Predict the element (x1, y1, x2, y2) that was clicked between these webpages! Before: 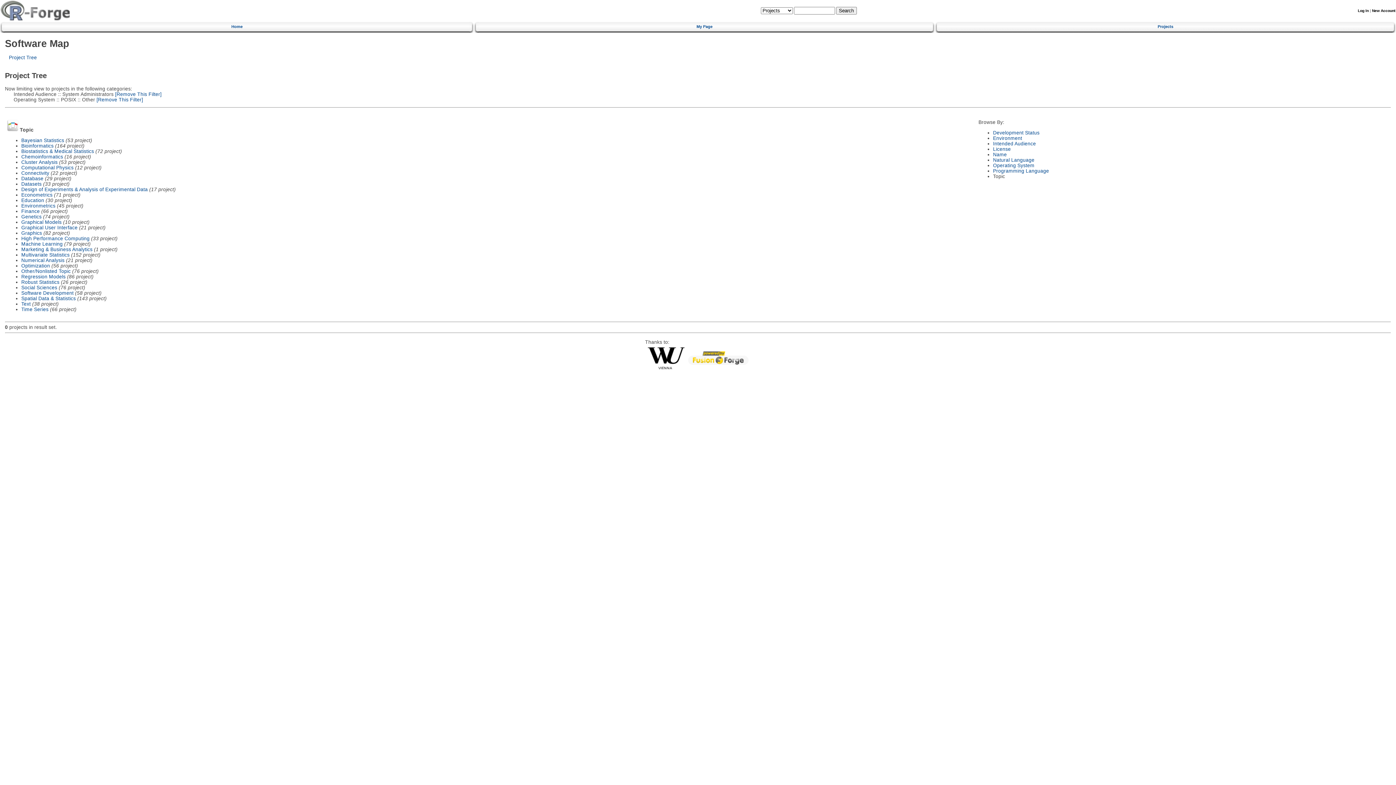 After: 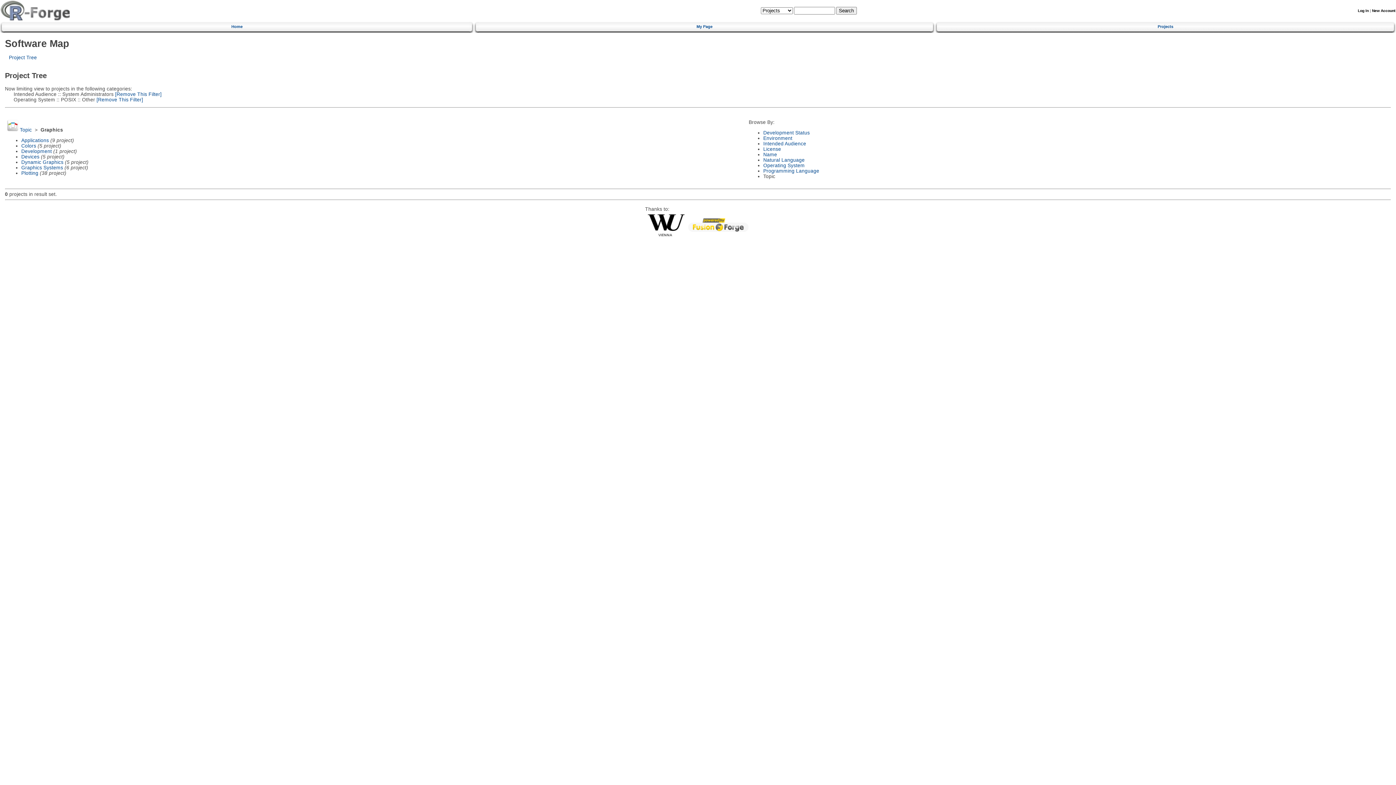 Action: bbox: (21, 230, 42, 235) label: Graphics